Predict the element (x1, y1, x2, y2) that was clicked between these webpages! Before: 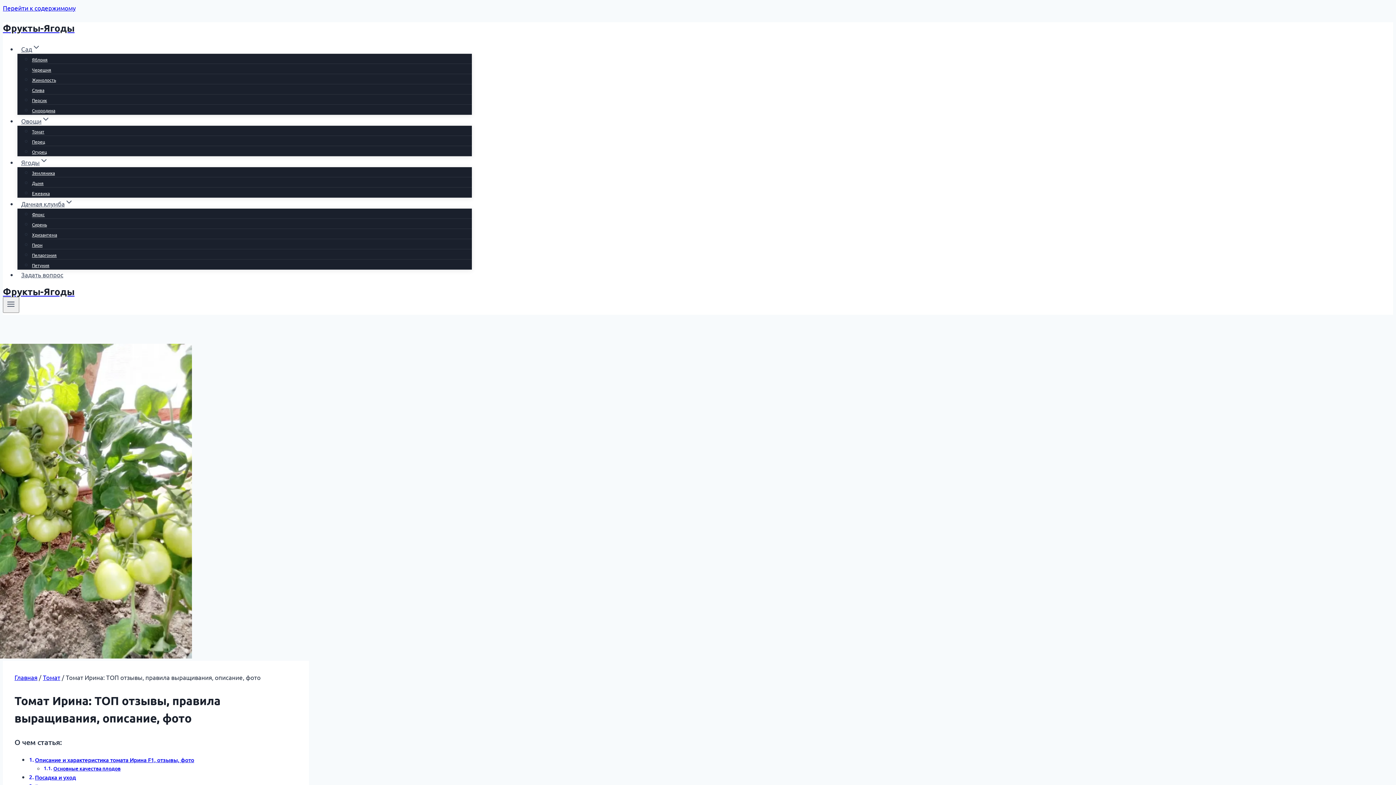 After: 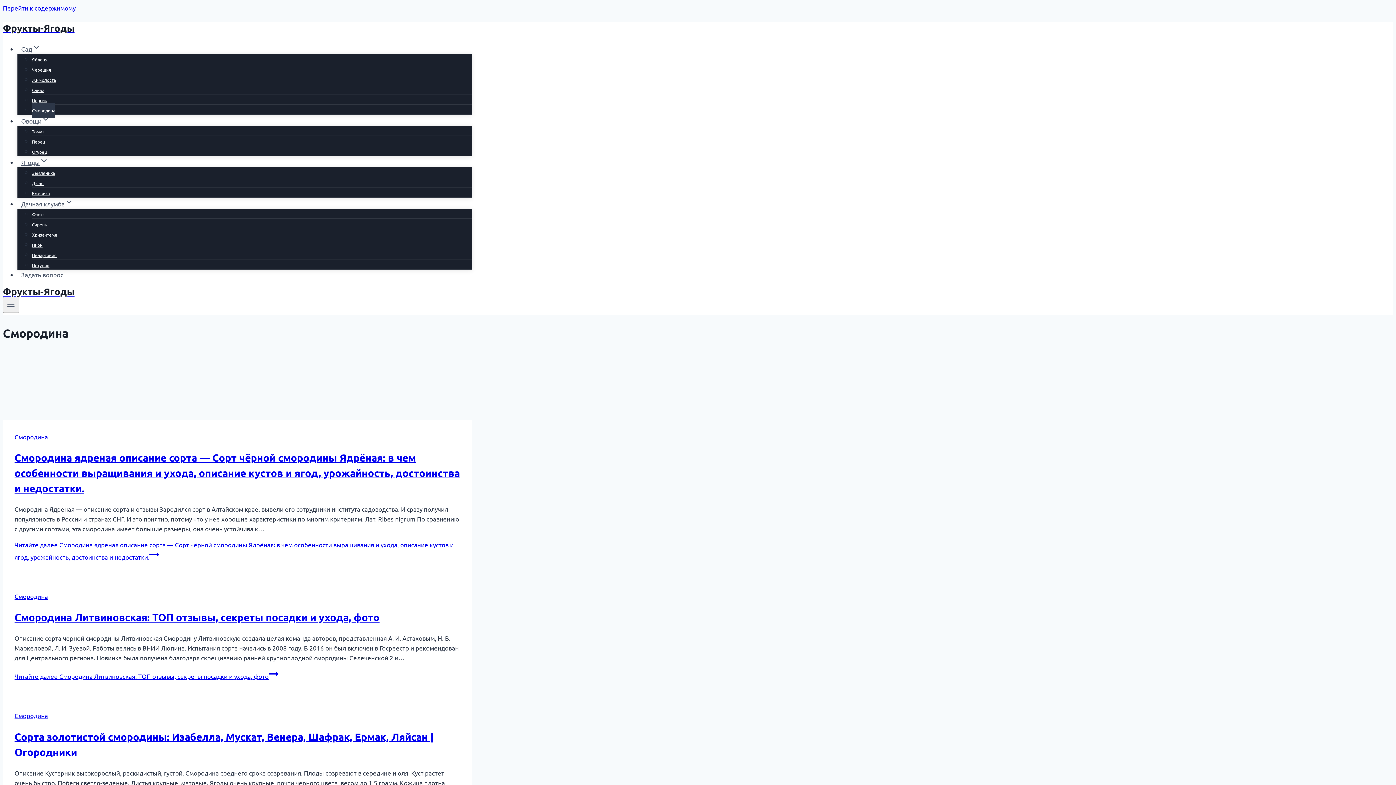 Action: label: Смородина bbox: (32, 103, 55, 117)